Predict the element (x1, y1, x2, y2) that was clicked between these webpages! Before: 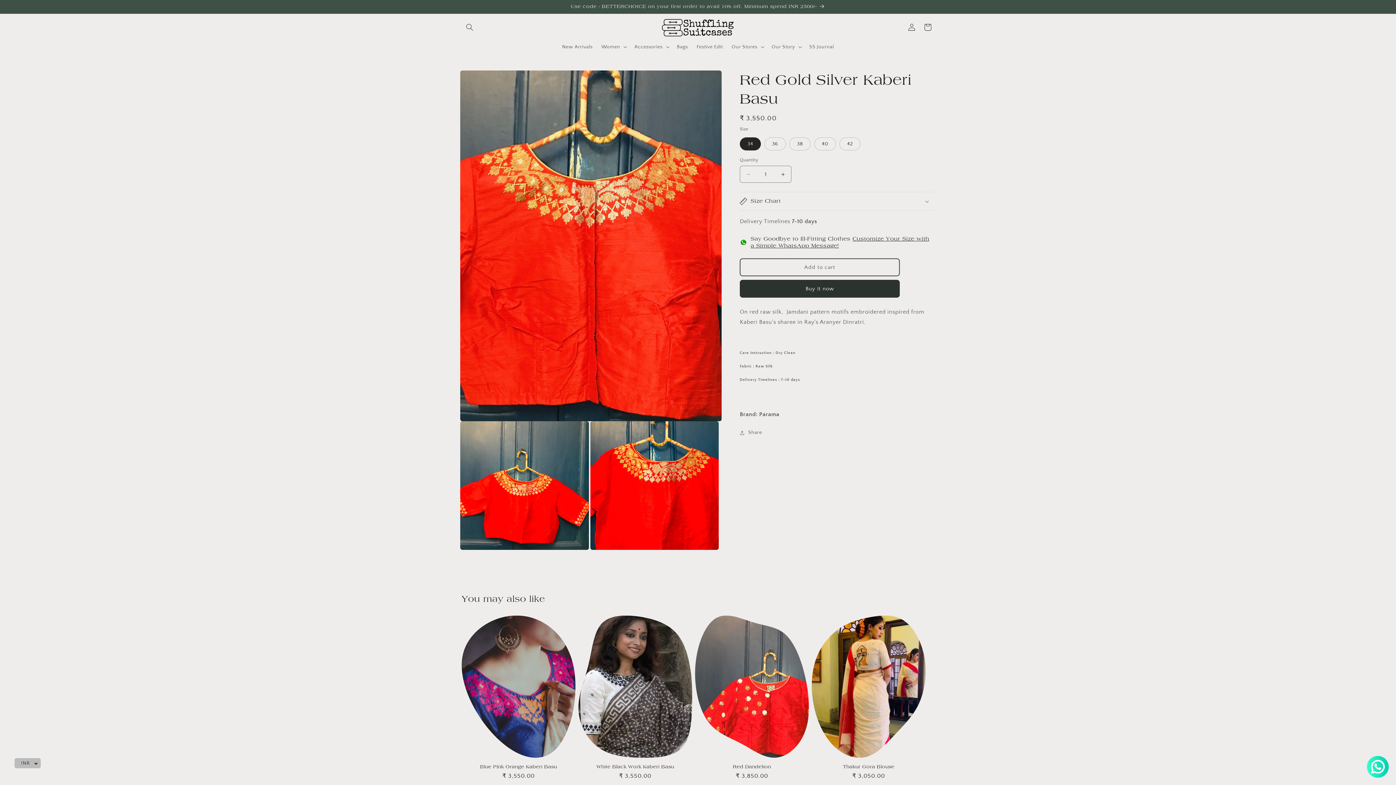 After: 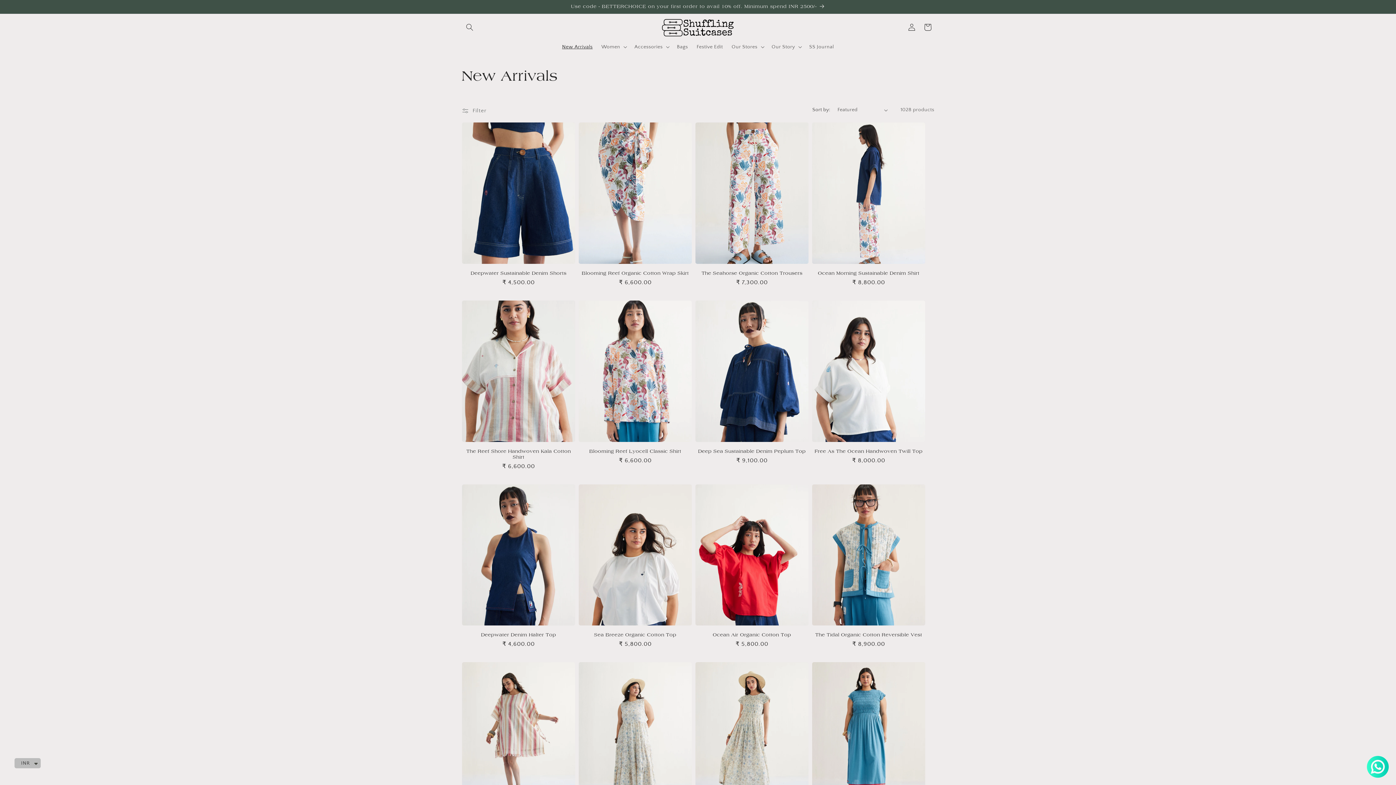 Action: bbox: (455, 0, 941, 13) label: Use code - BETTERCHOICE on your first order to avail 10% off. Minimum spend INR 2500/-